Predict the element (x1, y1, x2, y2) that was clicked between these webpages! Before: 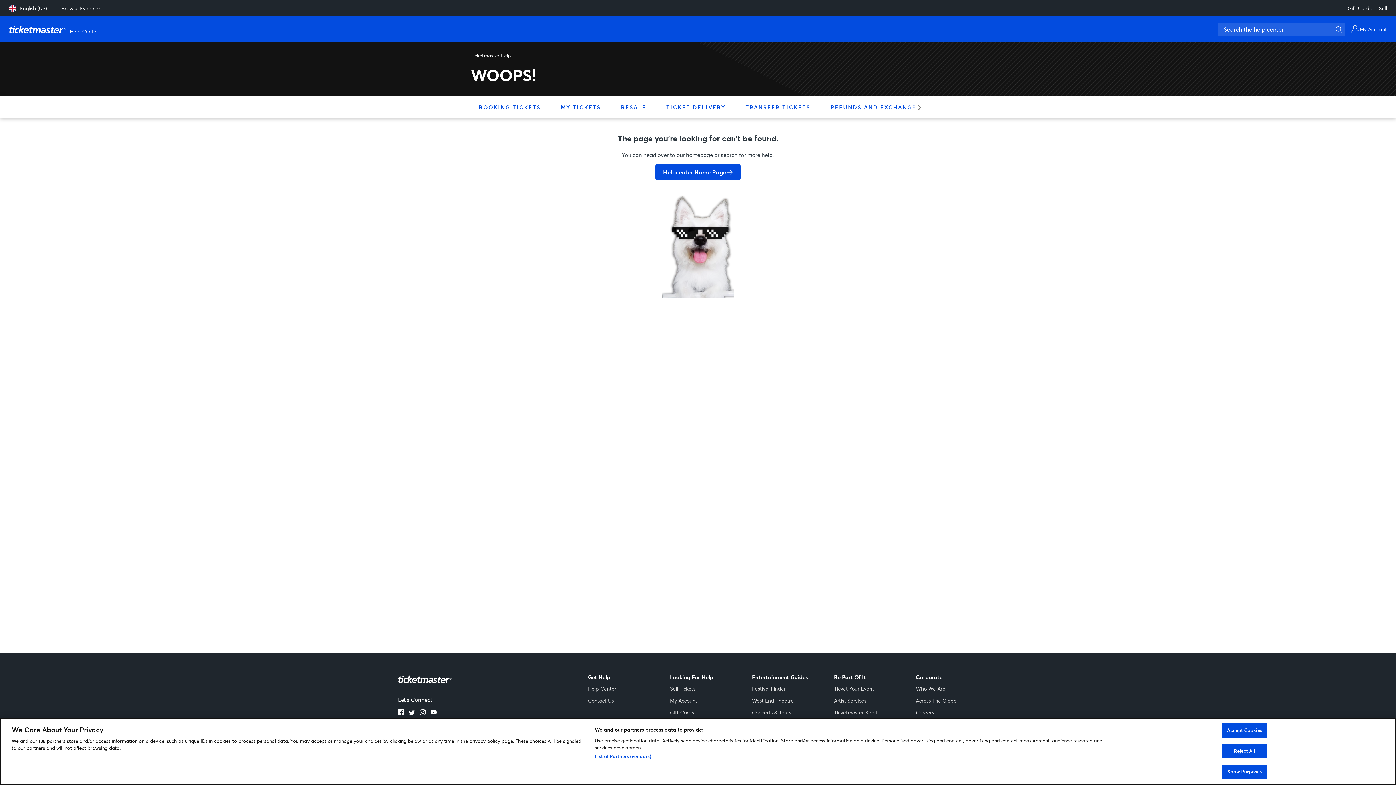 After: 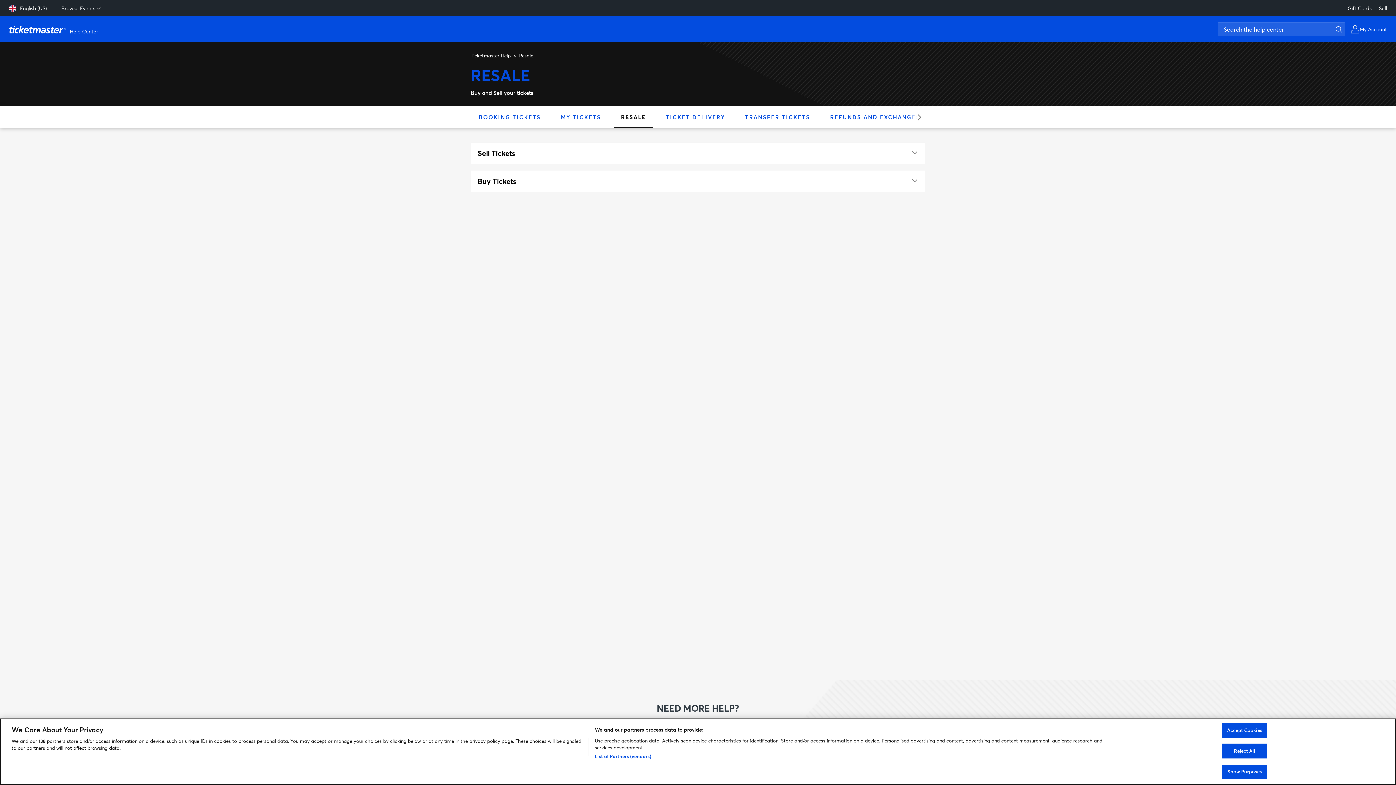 Action: bbox: (613, 97, 653, 116) label: RESALE